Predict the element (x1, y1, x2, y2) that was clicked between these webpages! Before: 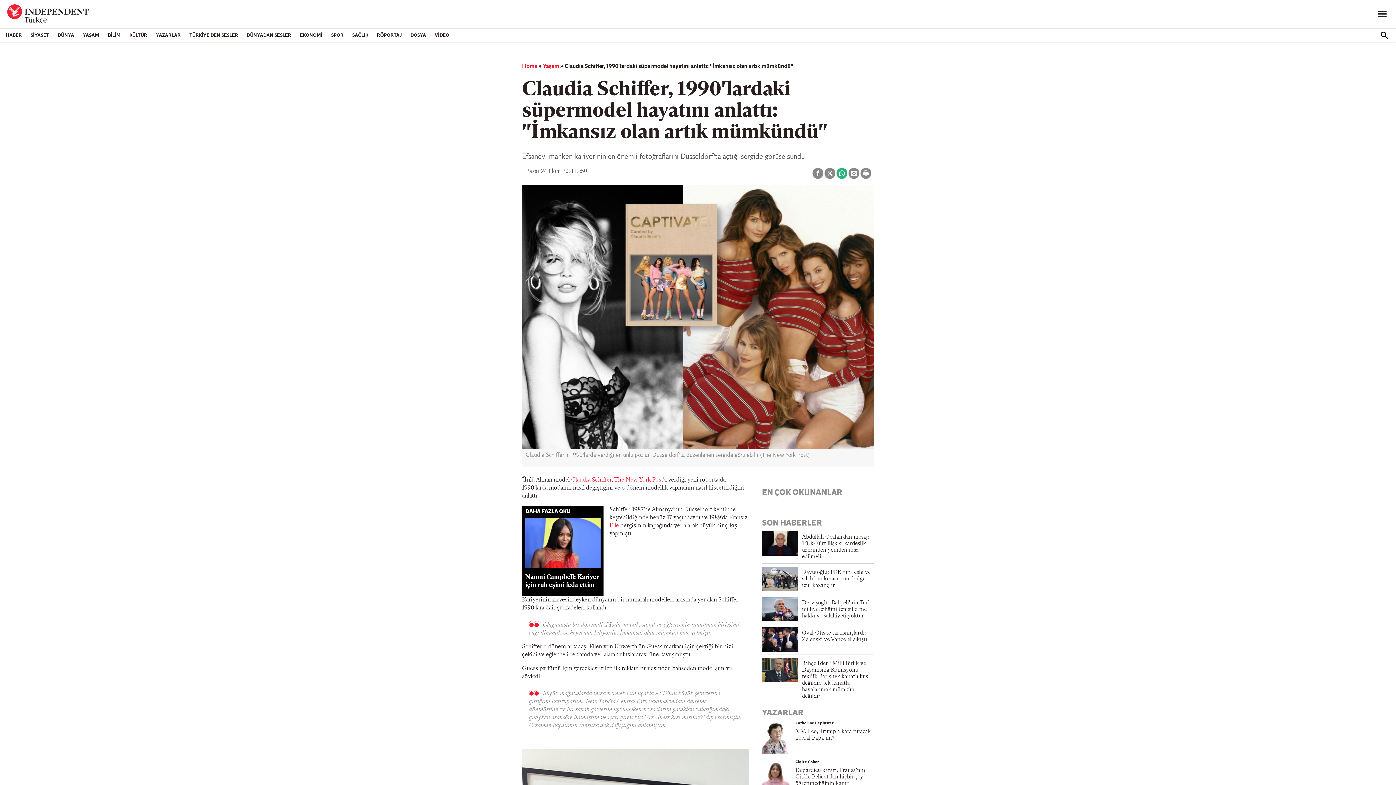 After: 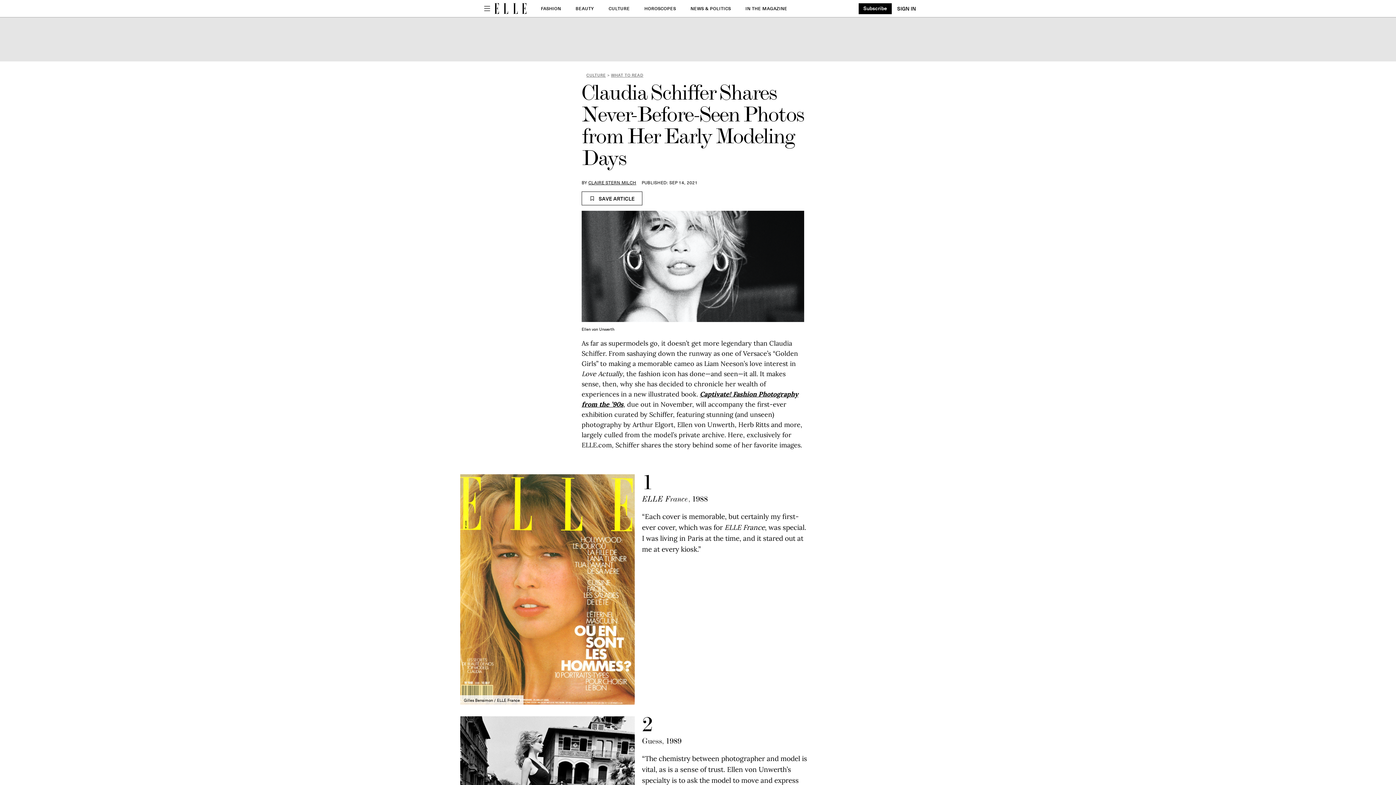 Action: label: Elle bbox: (609, 523, 619, 529)